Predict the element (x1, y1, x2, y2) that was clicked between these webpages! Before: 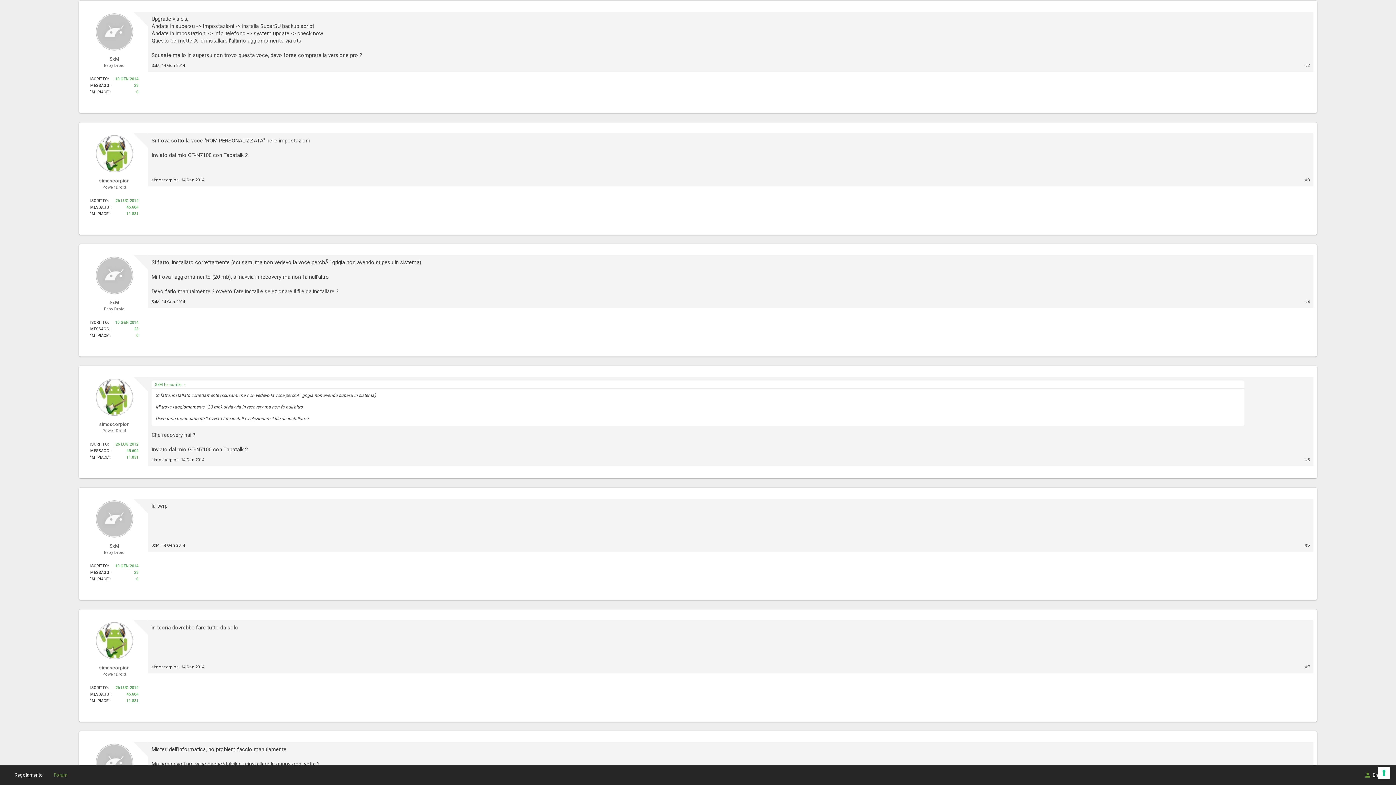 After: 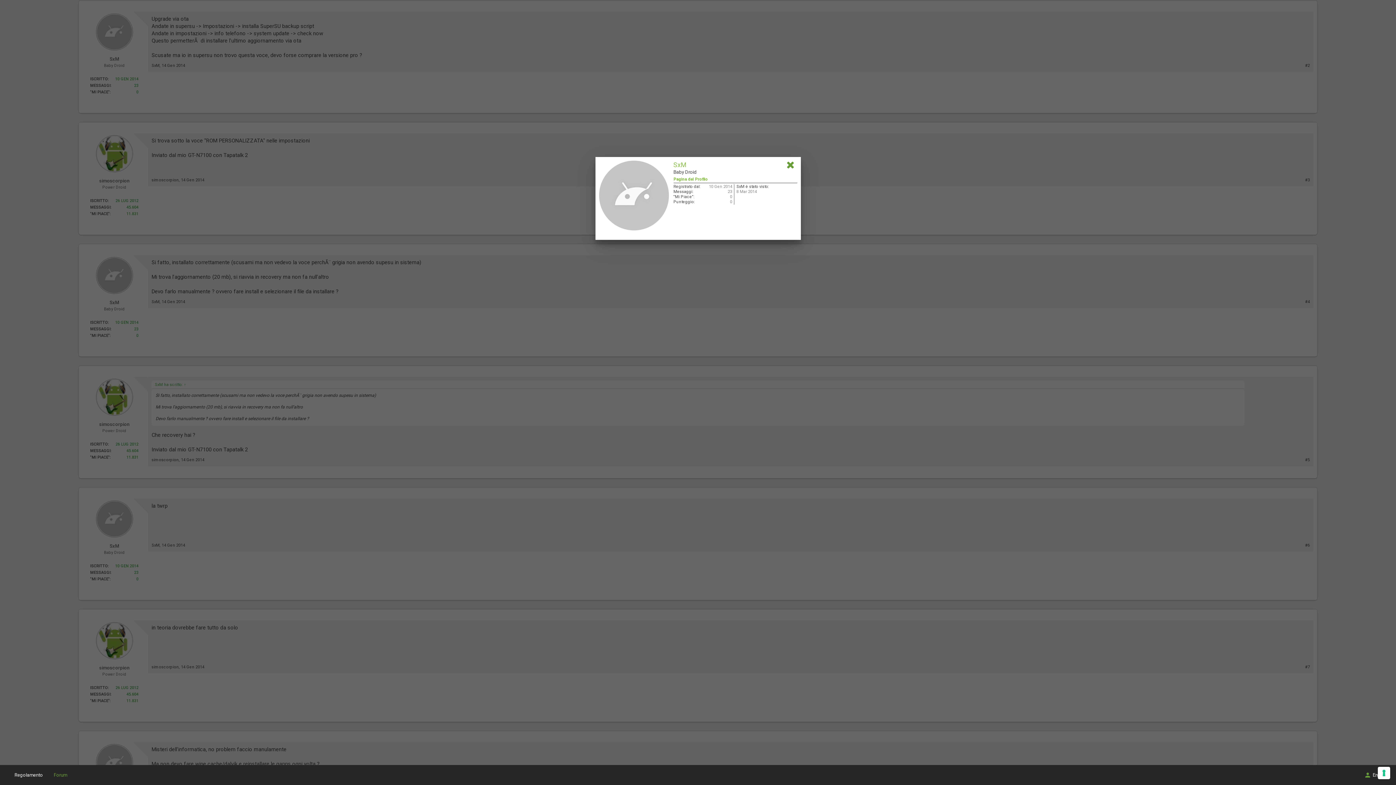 Action: label: SxM bbox: (90, 299, 138, 305)